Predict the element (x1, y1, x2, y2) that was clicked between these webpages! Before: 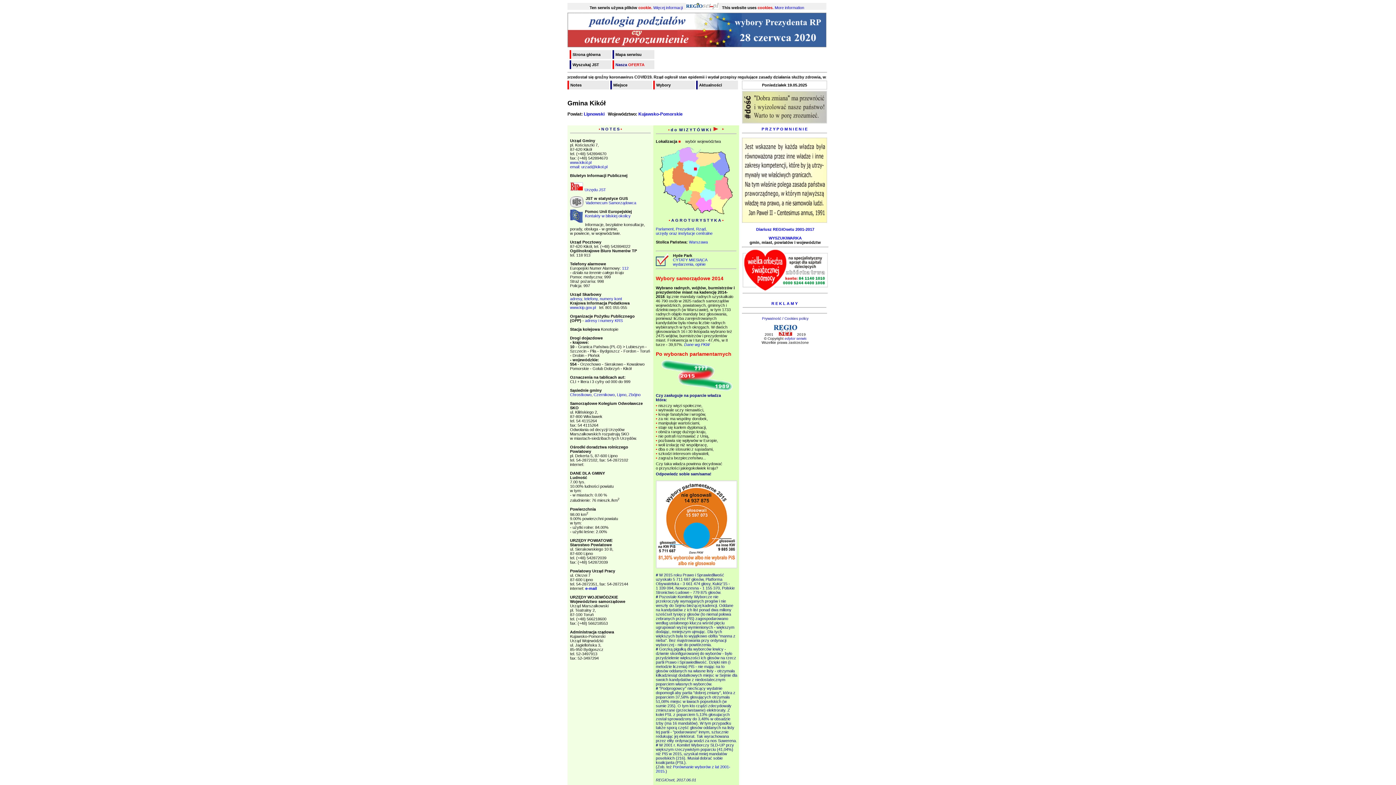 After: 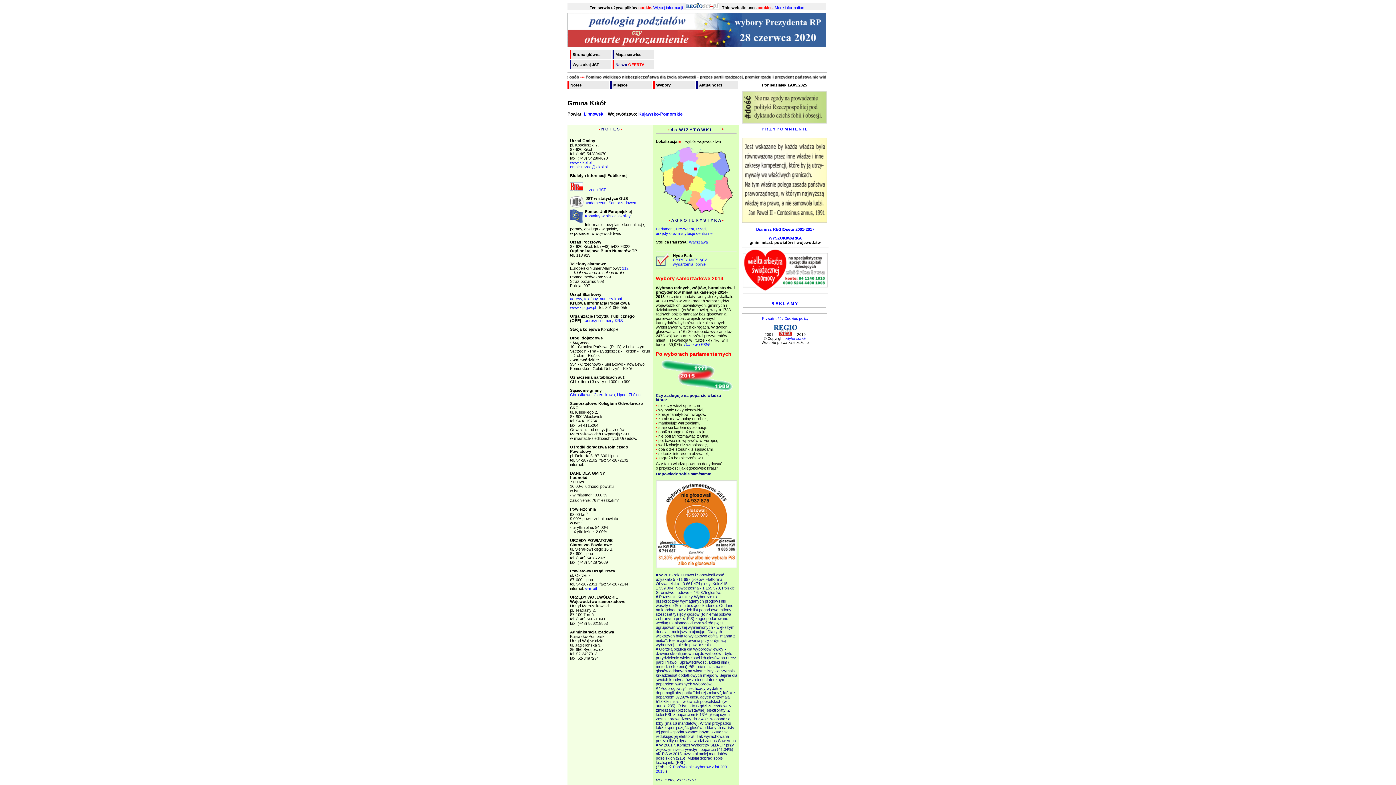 Action: label: e-mail bbox: (585, 586, 597, 591)